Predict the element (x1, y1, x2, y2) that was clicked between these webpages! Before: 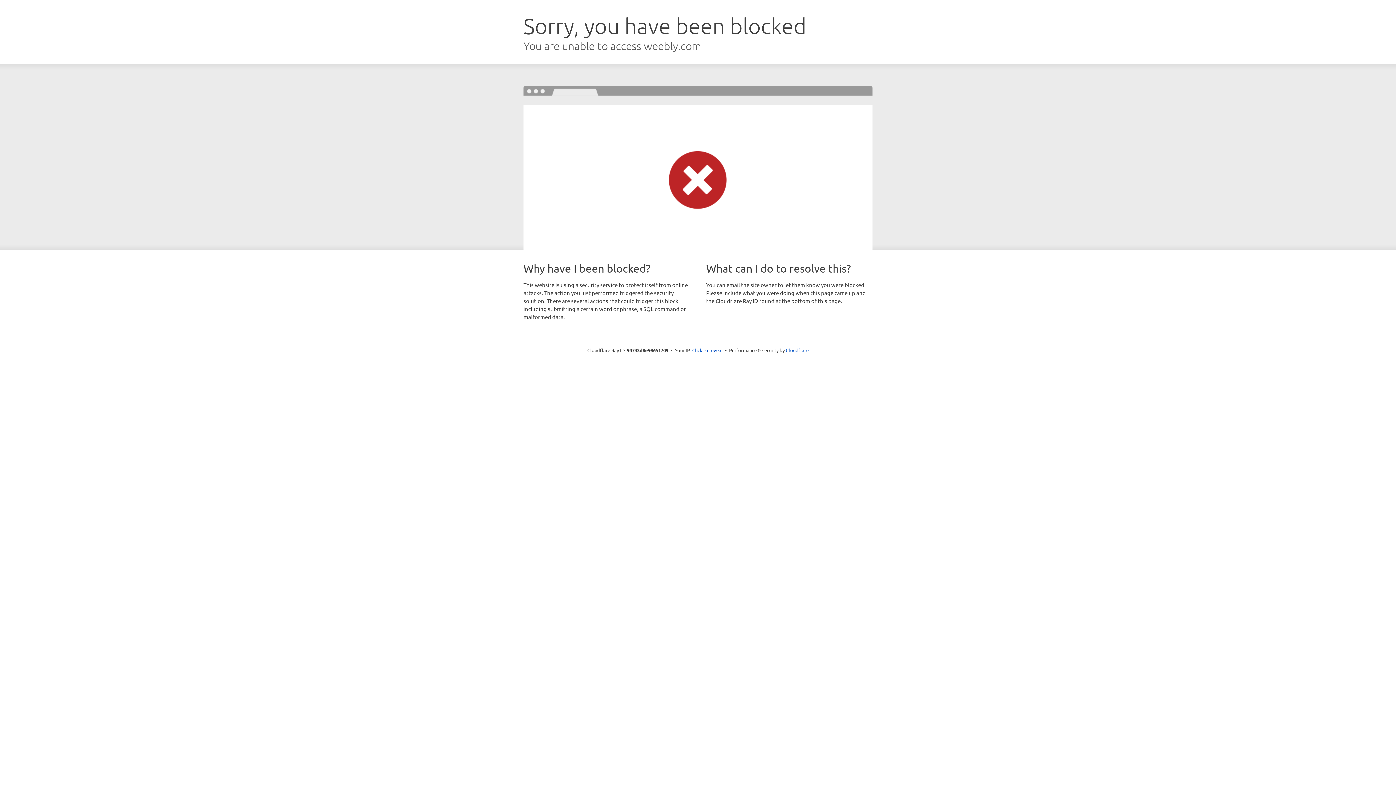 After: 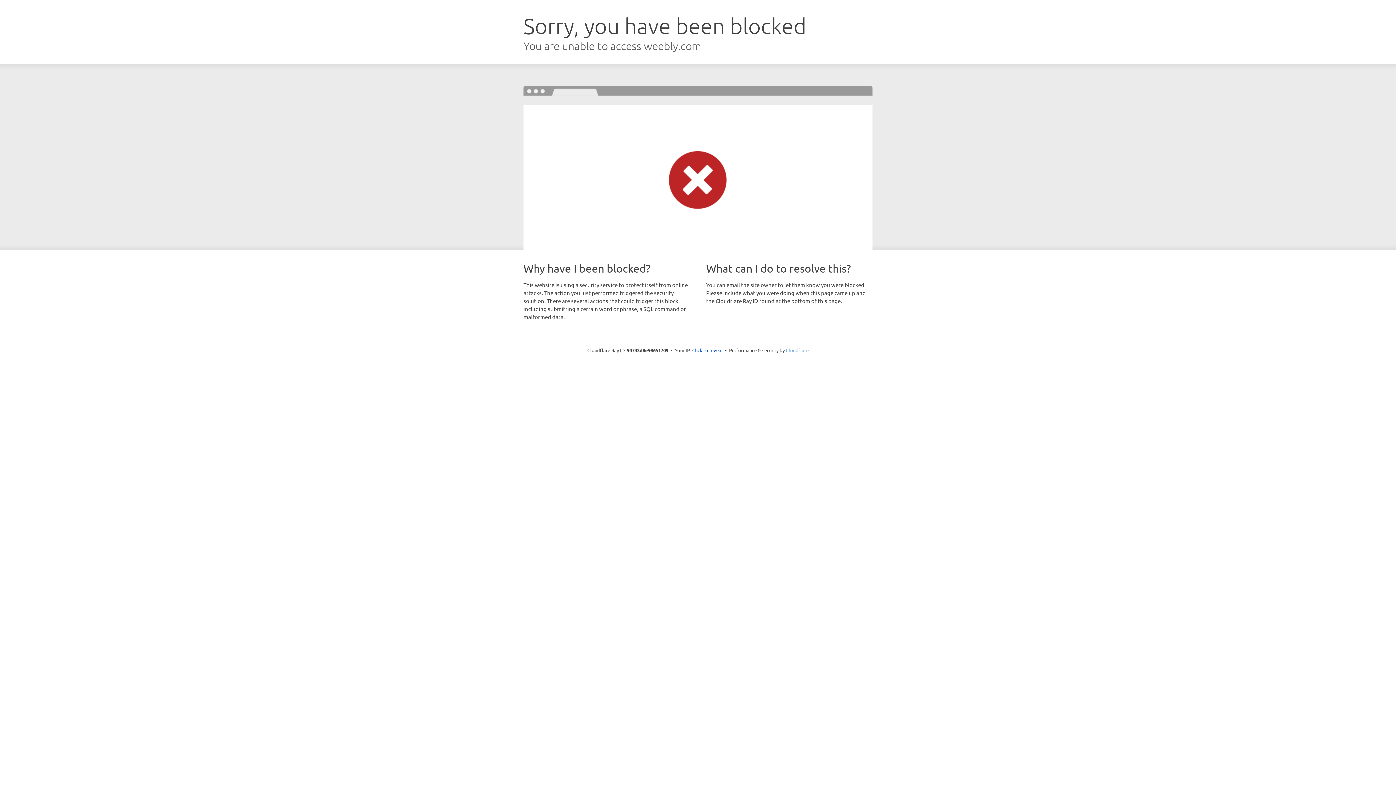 Action: label: Cloudflare bbox: (786, 347, 808, 353)